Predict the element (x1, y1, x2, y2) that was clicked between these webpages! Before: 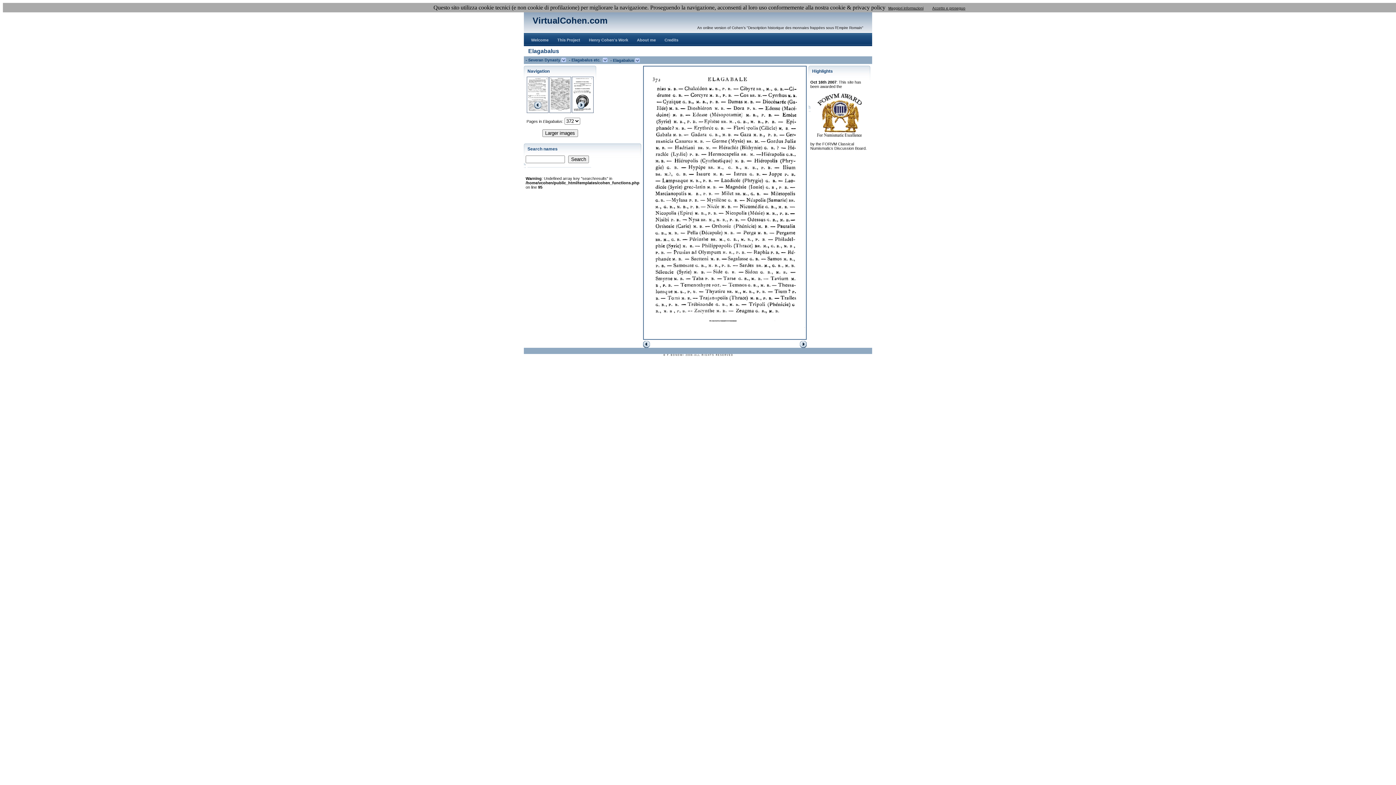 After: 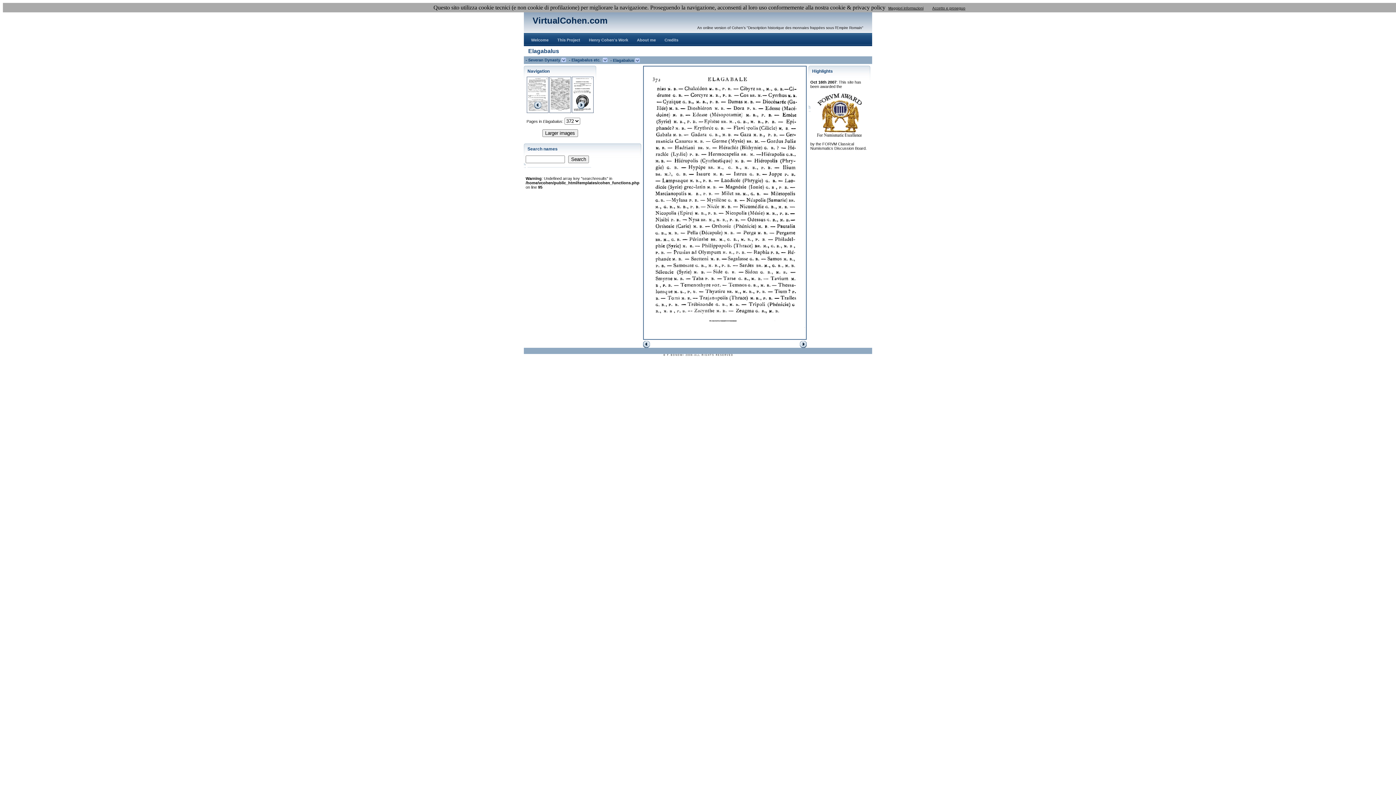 Action: bbox: (567, 57, 607, 62) label: - Elagabalus etc.  